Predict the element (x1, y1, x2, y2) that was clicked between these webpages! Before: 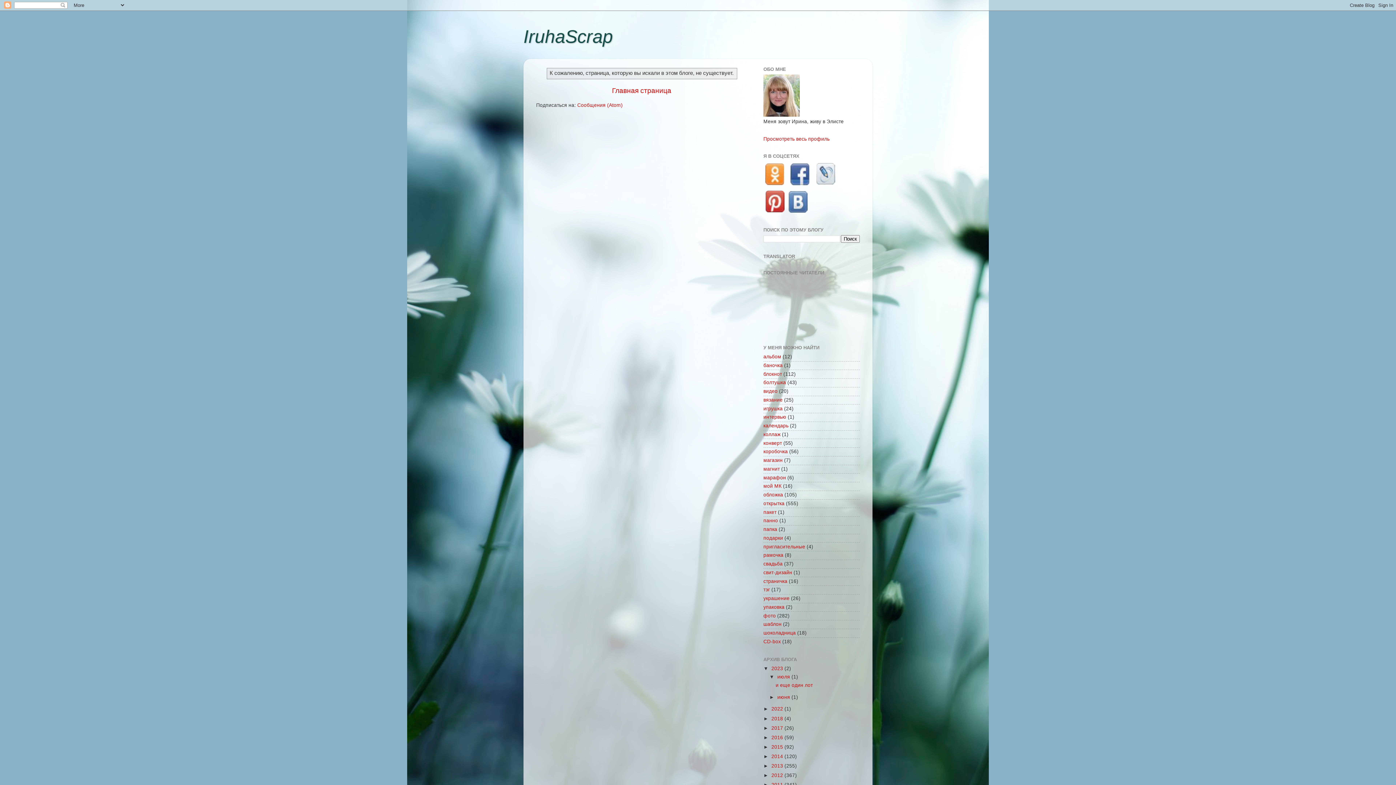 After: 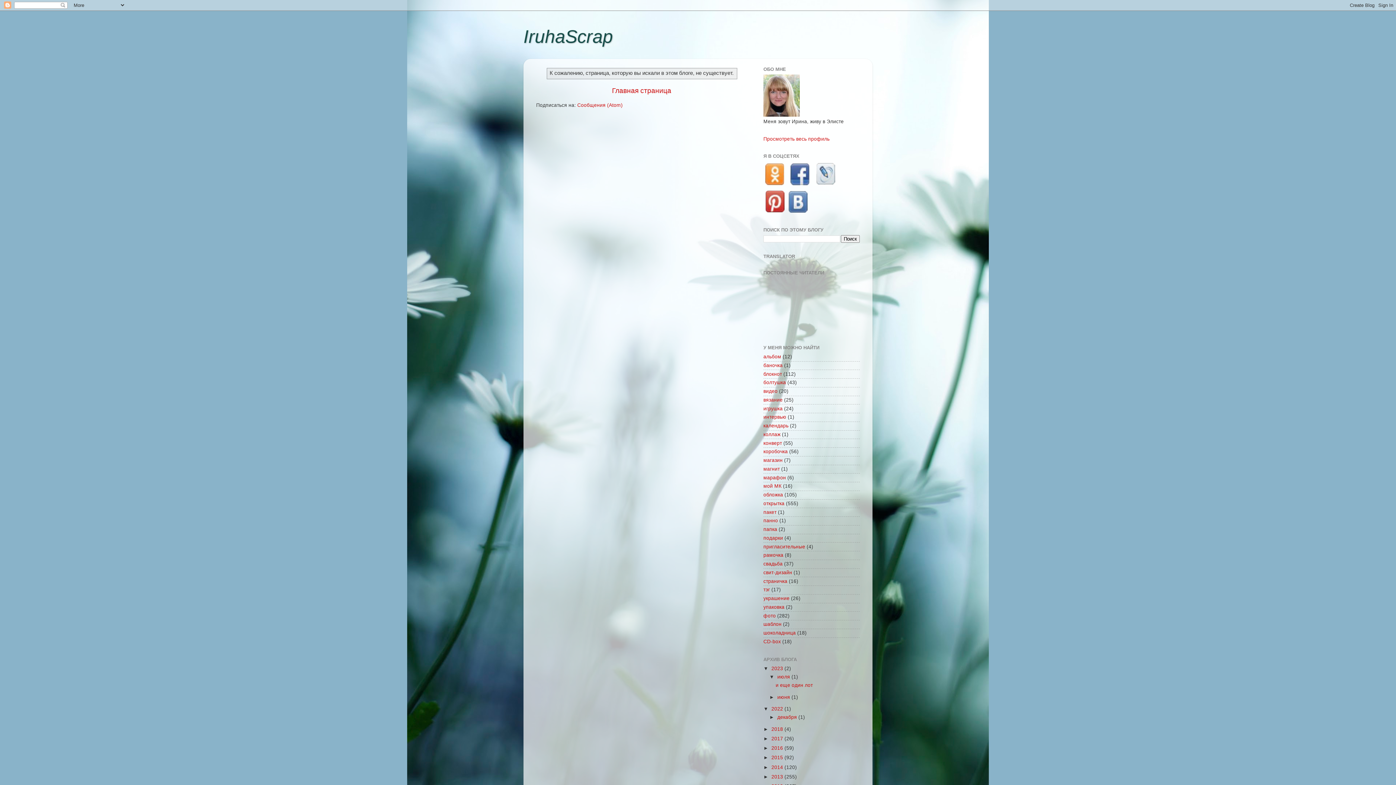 Action: label: ►   bbox: (763, 706, 771, 712)